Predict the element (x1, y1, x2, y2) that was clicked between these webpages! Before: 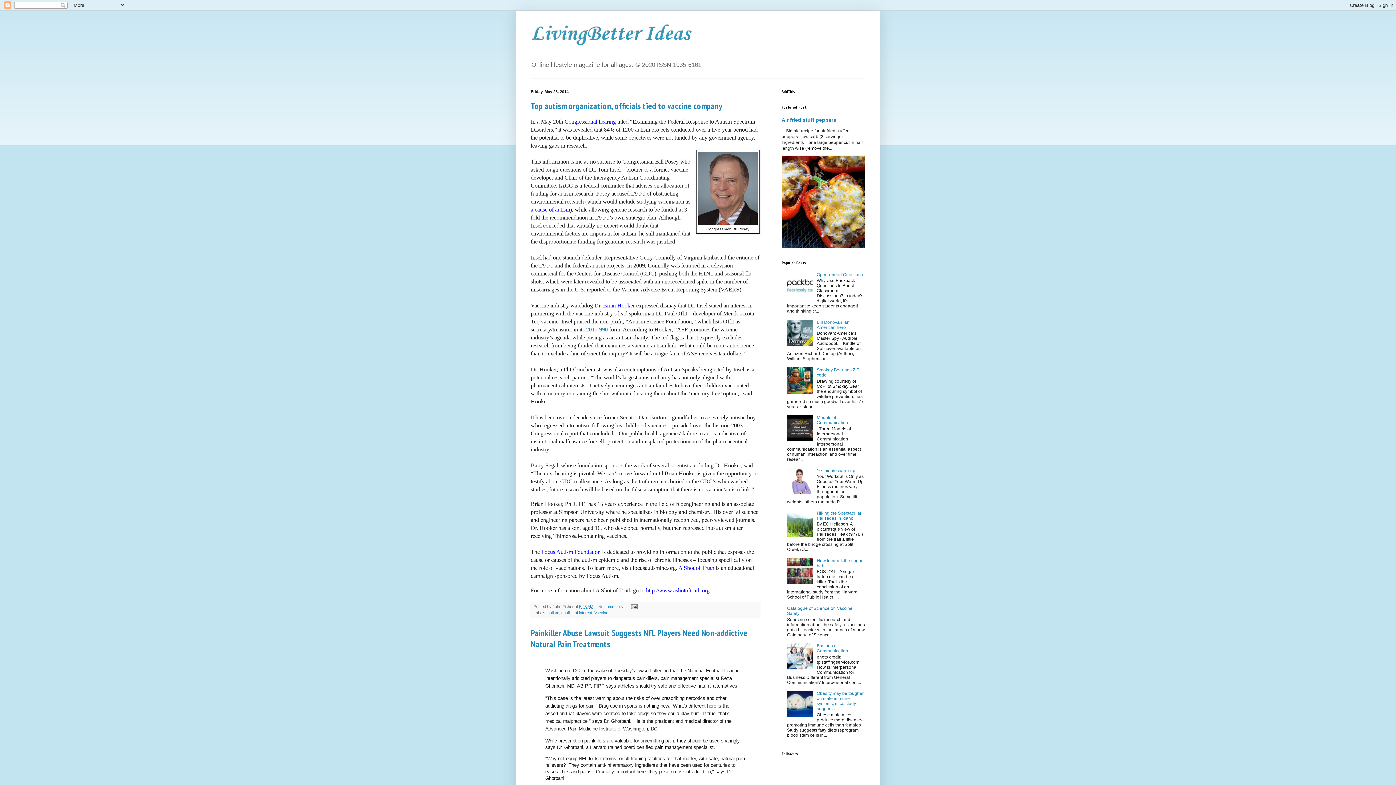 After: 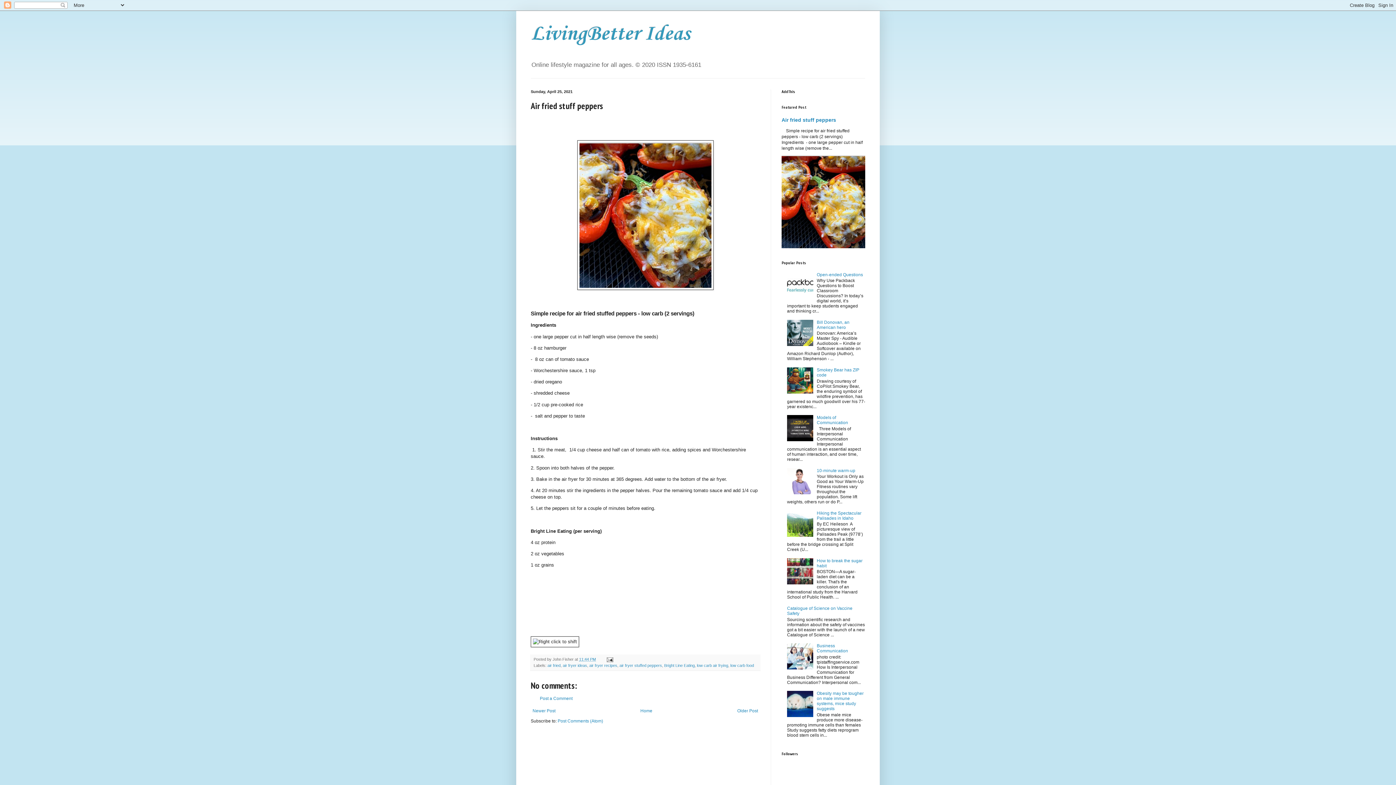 Action: bbox: (781, 117, 836, 123) label: Air fried stuff peppers